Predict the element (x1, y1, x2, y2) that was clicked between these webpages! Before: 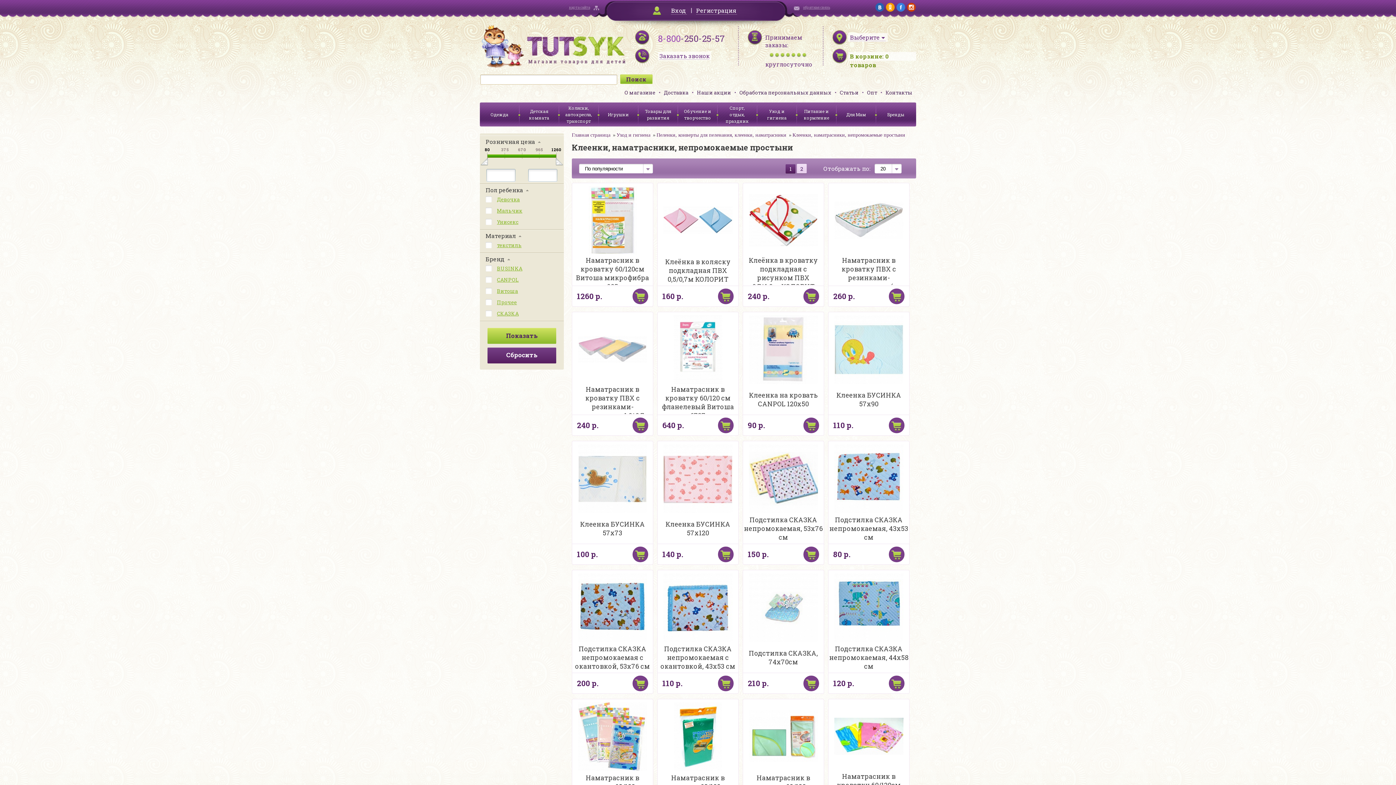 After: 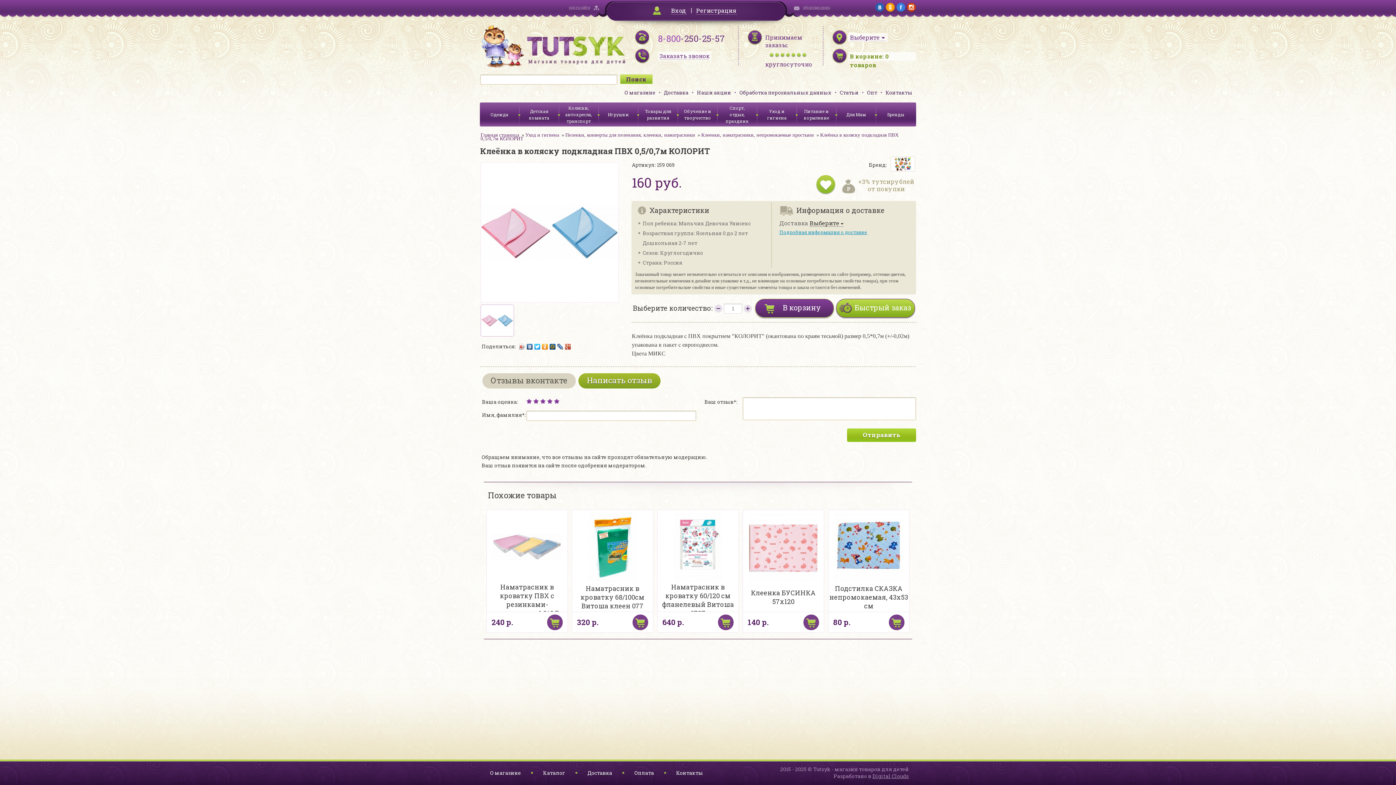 Action: bbox: (657, 182, 738, 306) label: Клеёнка в коляску подкладная ПВХ 0,5/0,7м КОЛОРИТ
160 р.